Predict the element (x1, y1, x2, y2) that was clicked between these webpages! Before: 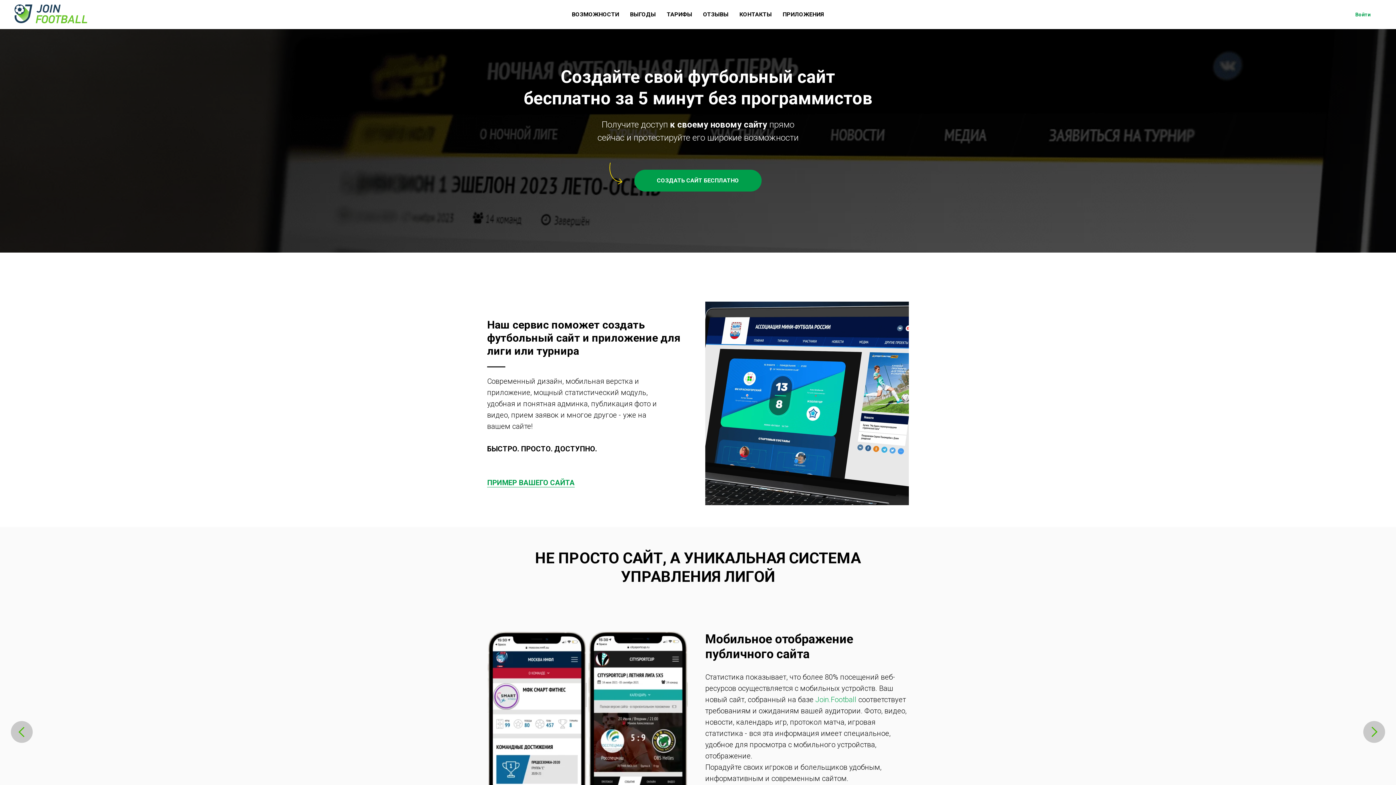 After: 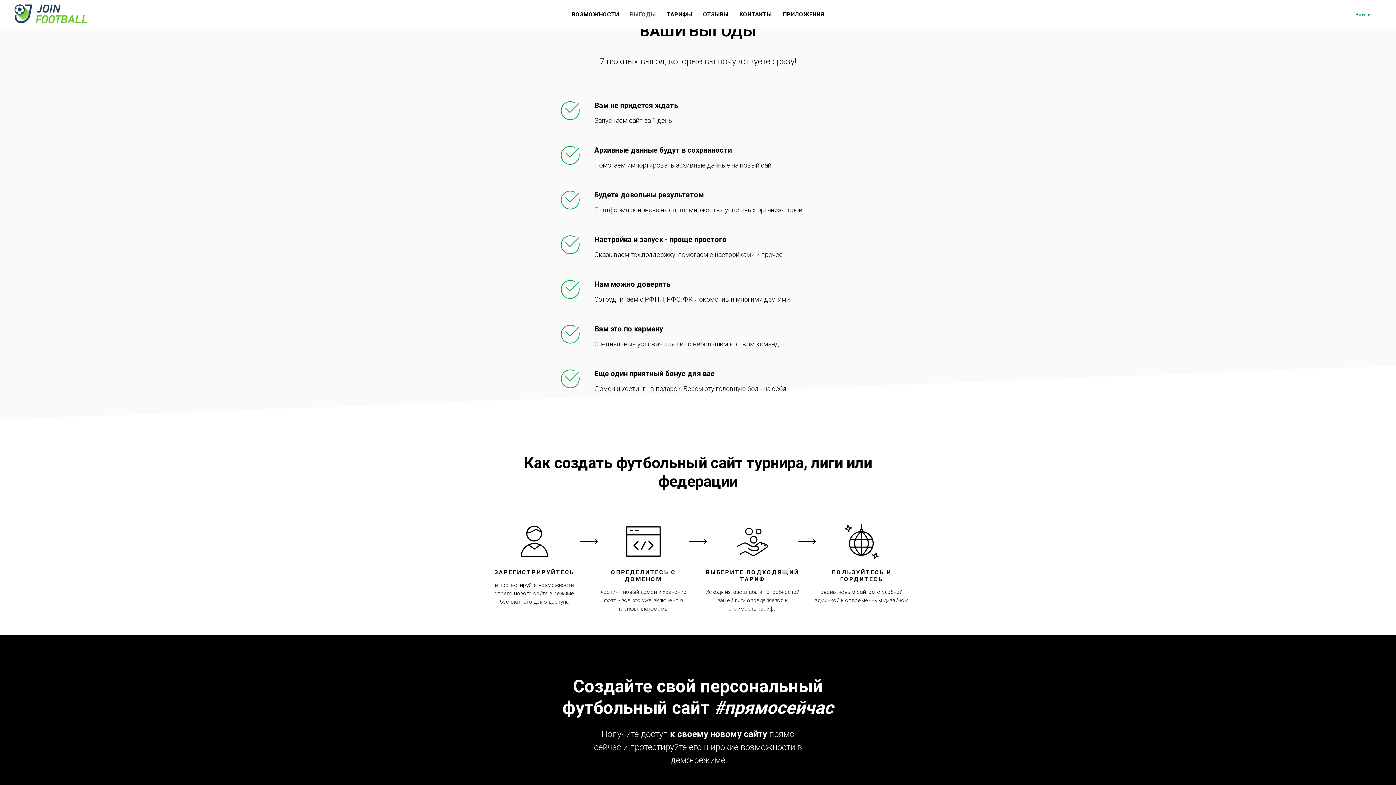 Action: label: ВЫГОДЫ bbox: (630, 10, 656, 17)